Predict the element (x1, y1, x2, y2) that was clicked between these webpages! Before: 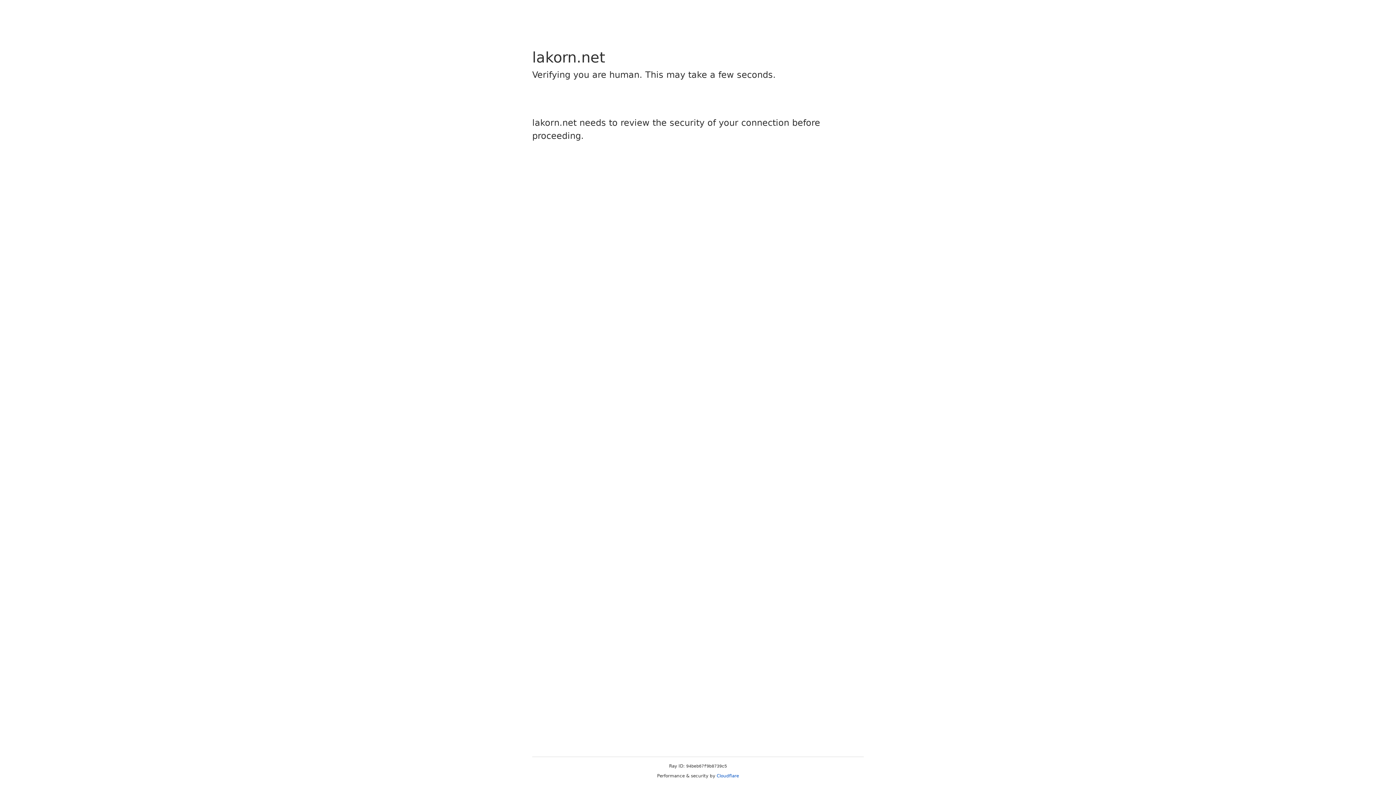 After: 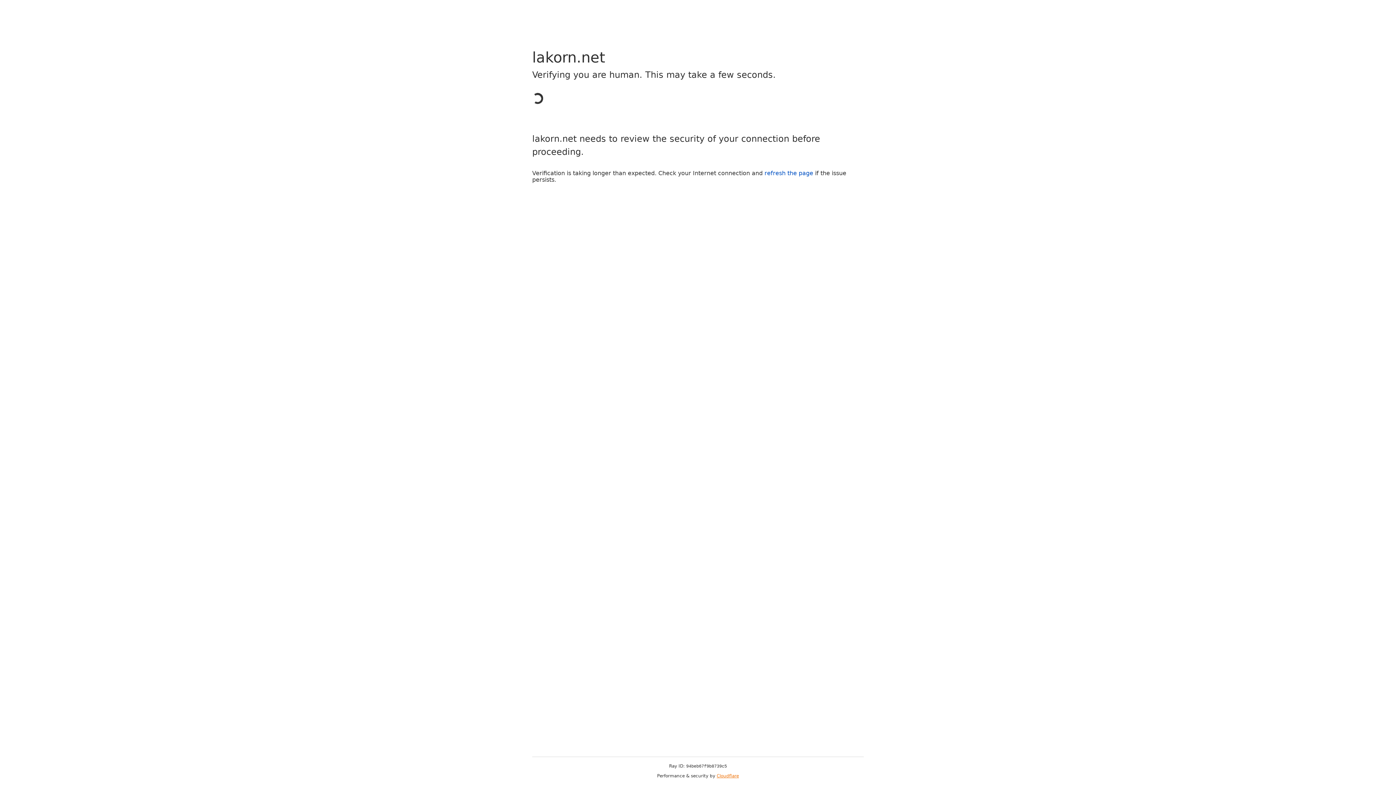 Action: label: Cloudflare bbox: (716, 773, 739, 778)